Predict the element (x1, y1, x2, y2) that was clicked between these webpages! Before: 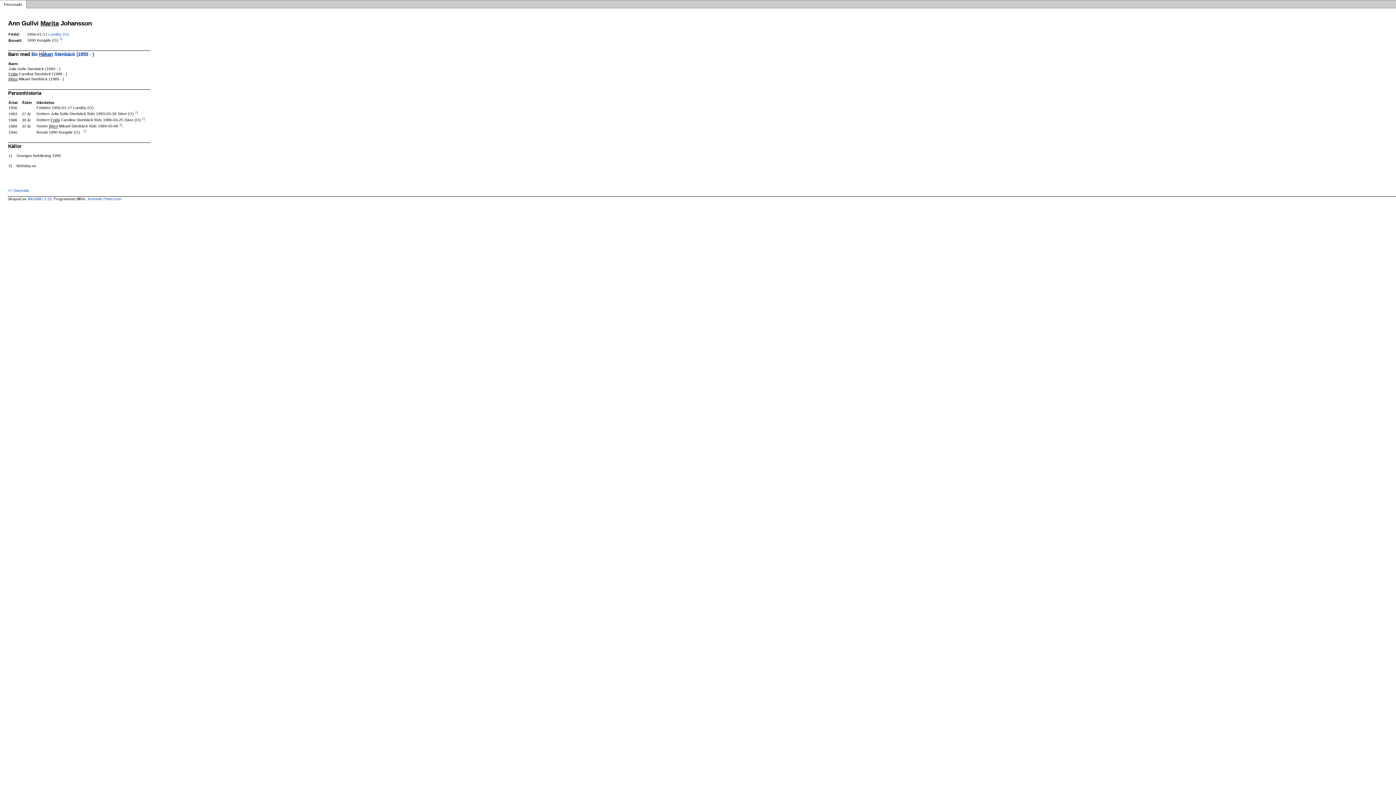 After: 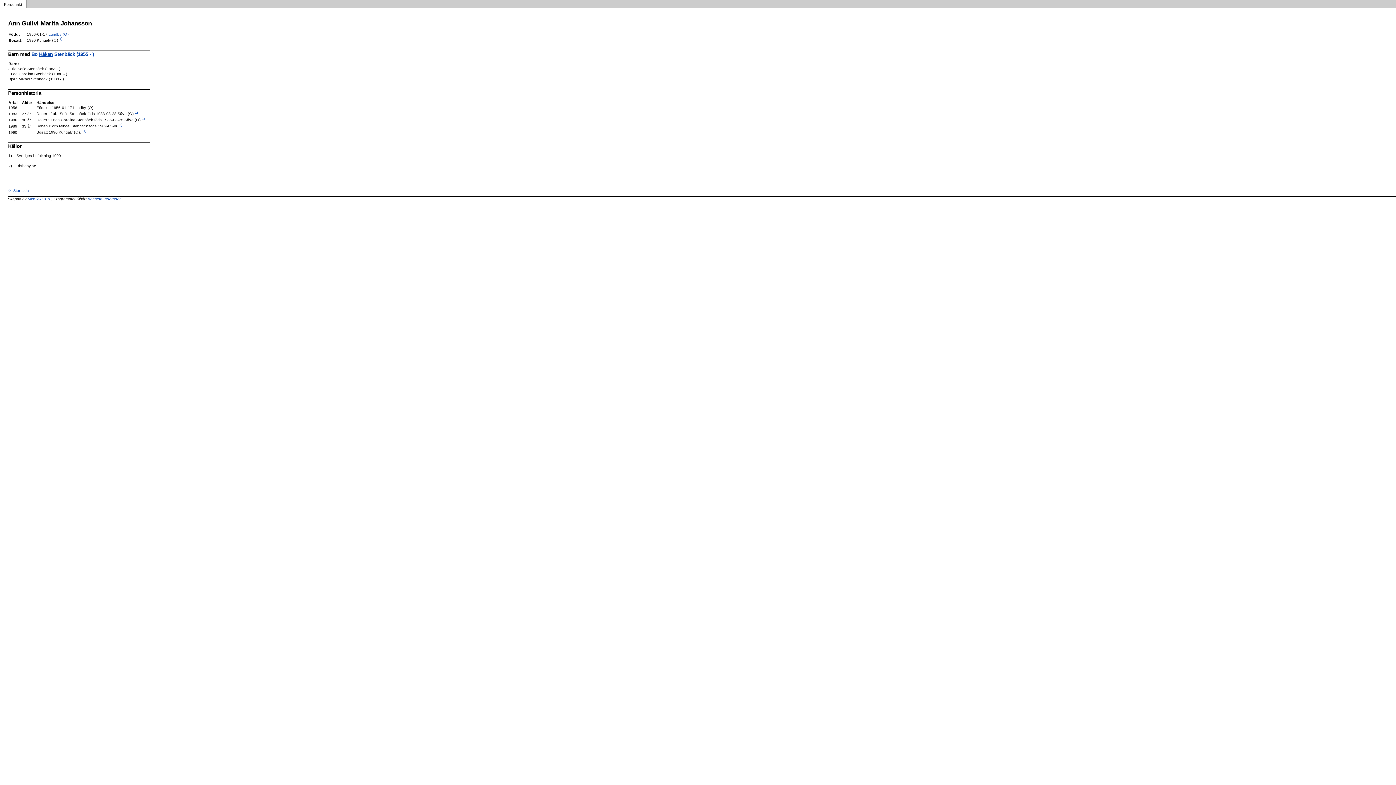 Action: bbox: (133, 111, 137, 115) label:  1)